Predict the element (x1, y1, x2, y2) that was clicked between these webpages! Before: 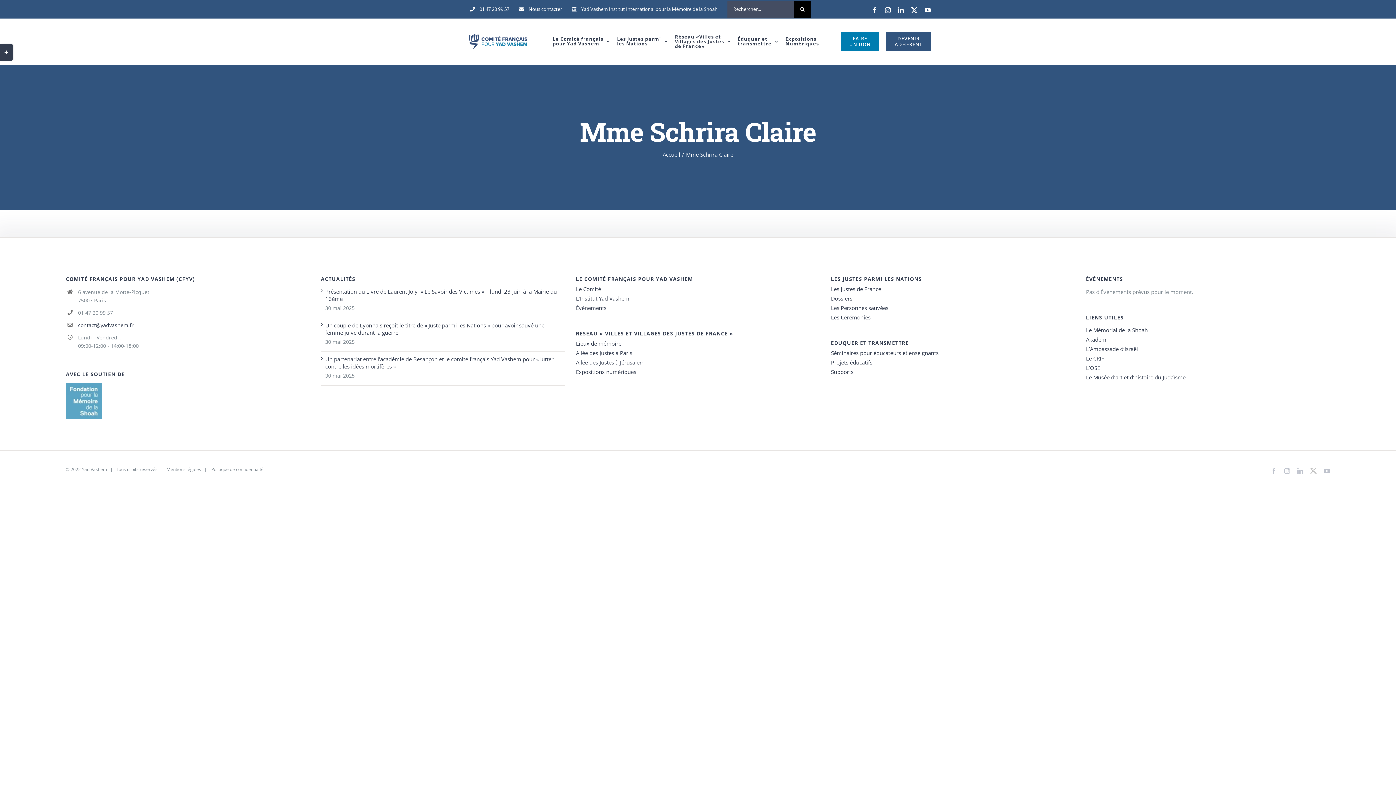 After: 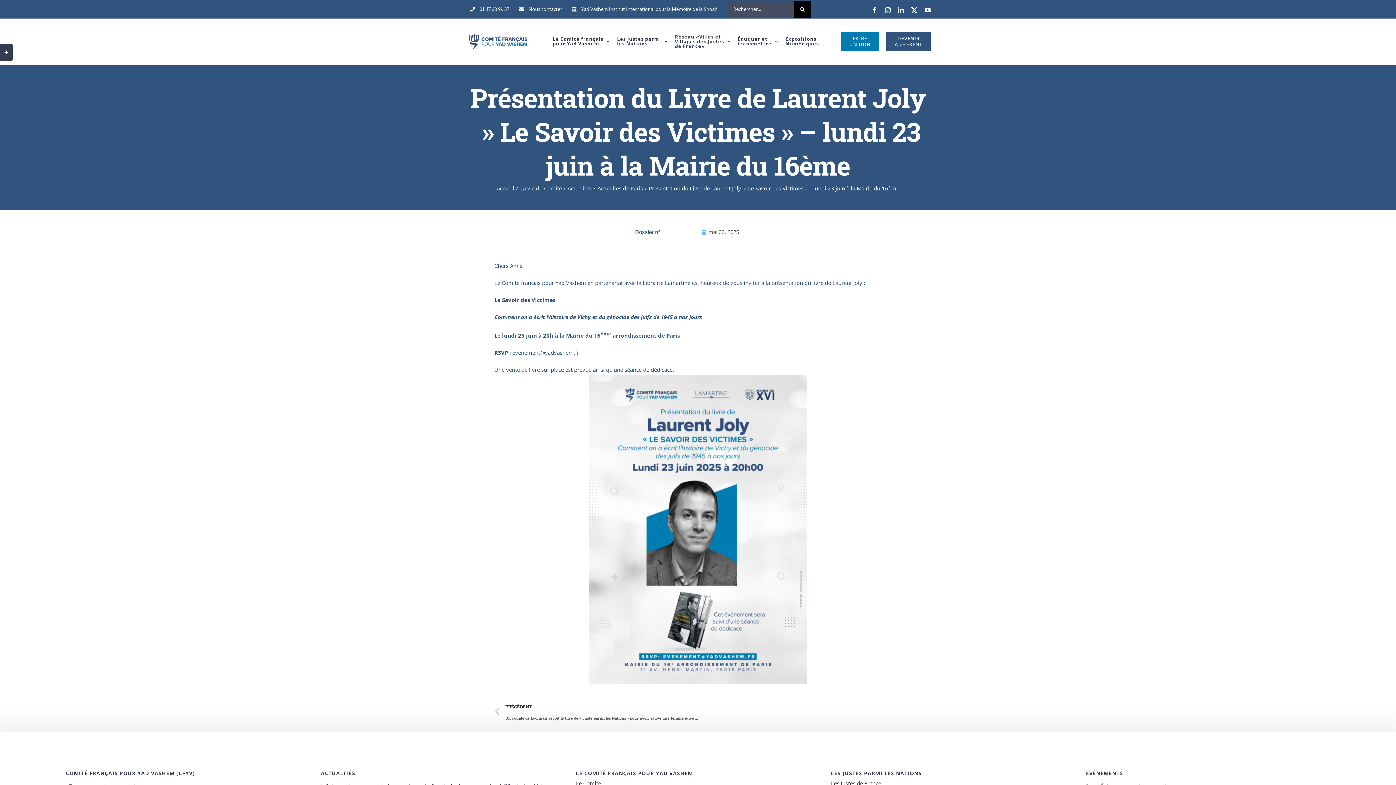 Action: bbox: (325, 288, 561, 302) label: Présentation du Livre de Laurent Joly  » Le Savoir des Victimes » – lundi 23 juin à la Mairie du 16ème